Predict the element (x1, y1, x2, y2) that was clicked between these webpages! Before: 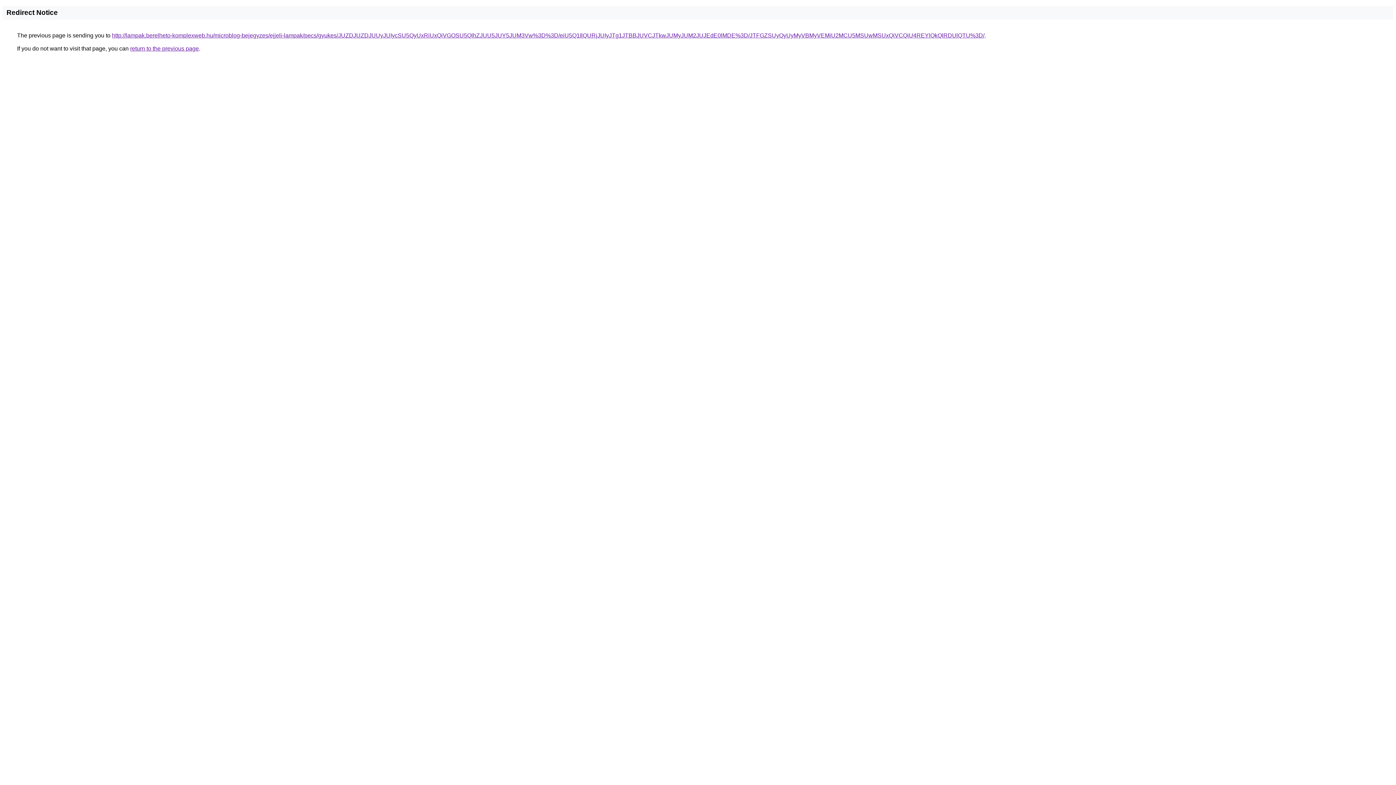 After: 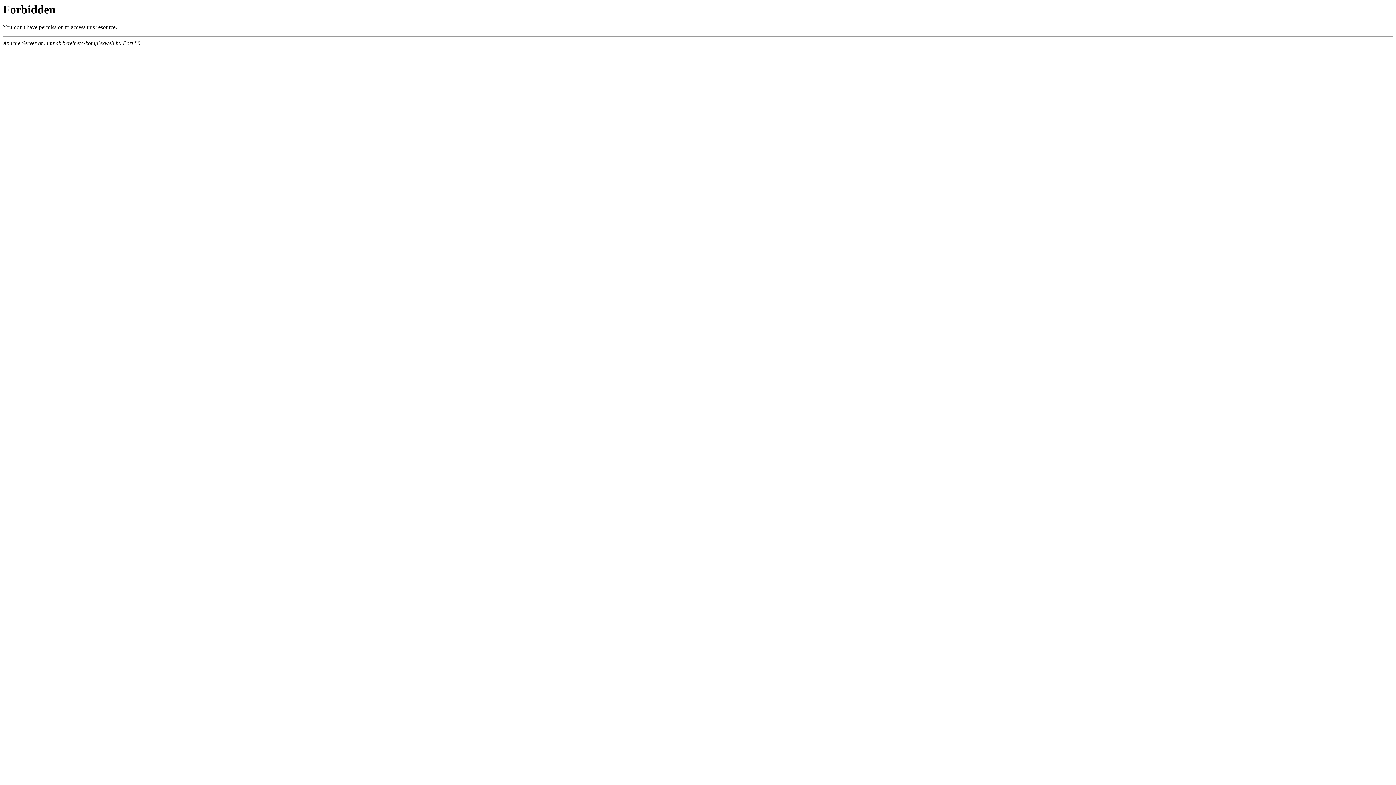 Action: bbox: (112, 32, 984, 38) label: http://lampak.berelheto-komplexweb.hu/microblog-bejegyzes/ejjeli-lampak/pecs/gyukes/JUZDJUZDJUUyJUIycSU5QyUxRiUxQiVGOSU5QlhZJUU5JUY5JUM3Vw%3D%3D/eiU5Q1IlQURjJUIyJTg1JTBBJUVCJTkwJUMyJUM2JUJEdE0lMDE%3D/JTFGZSUyQyUyMyVBMyVEMiU2MCU5MSUwMSUxQiVCQiU4REYlQkQlRDUlQTU%3D/